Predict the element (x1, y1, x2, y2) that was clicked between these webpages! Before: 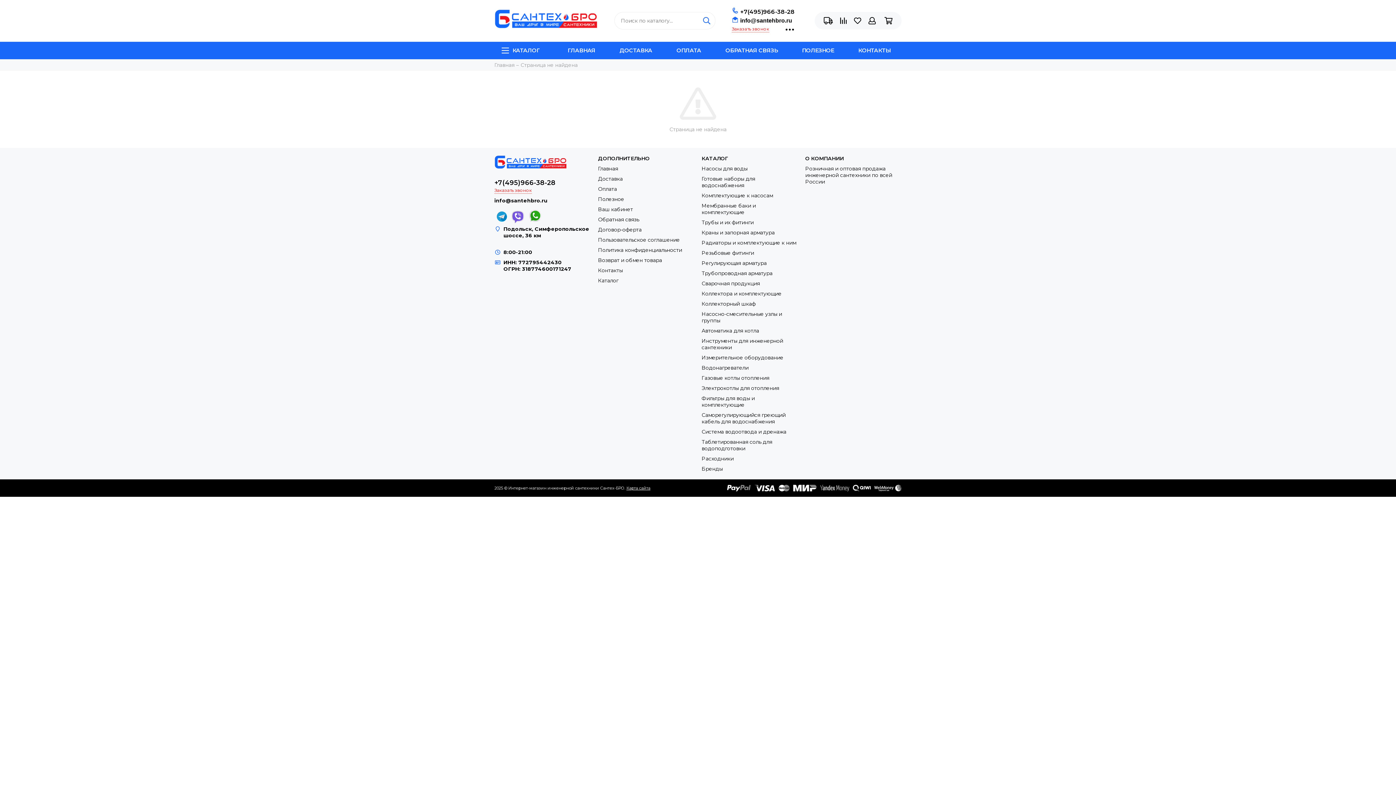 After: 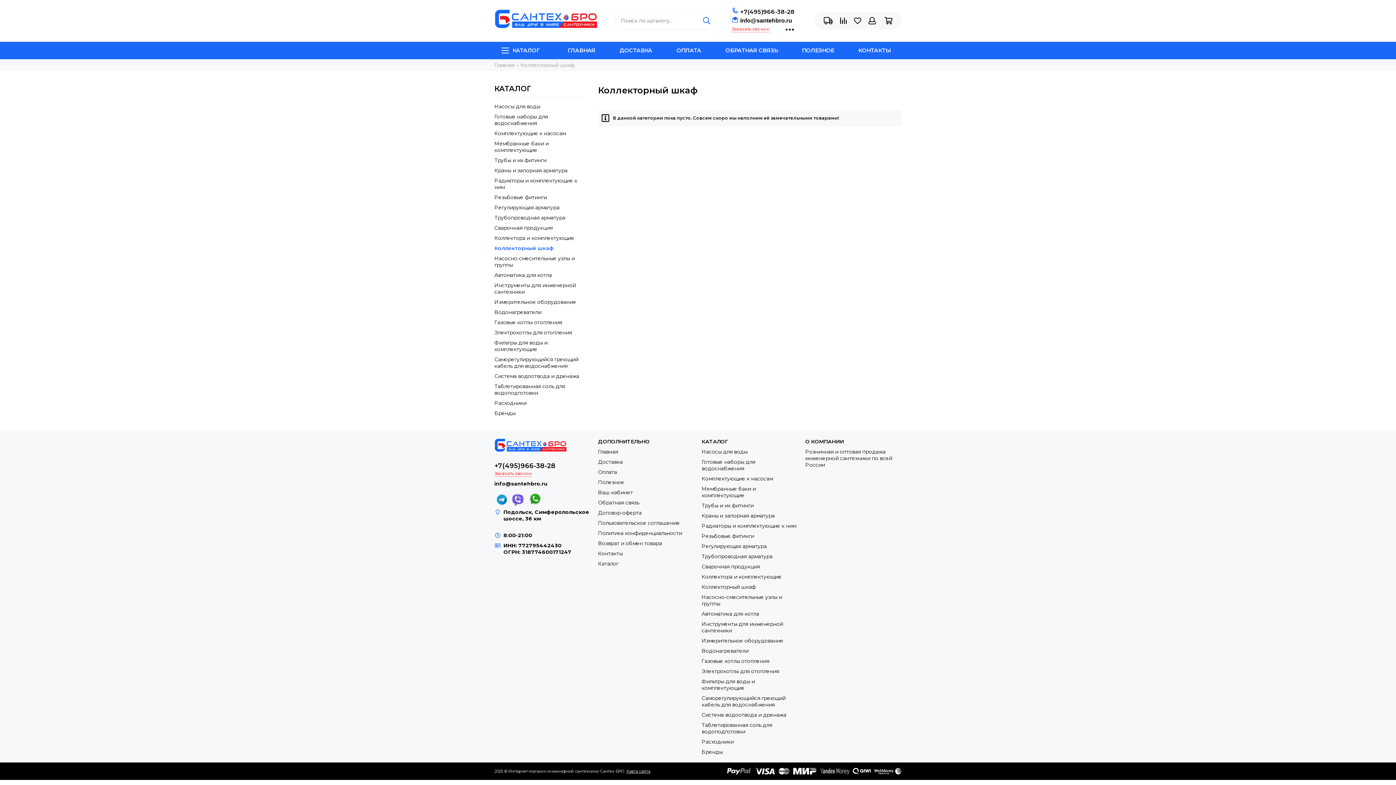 Action: label: Коллекторный шкаф bbox: (701, 300, 756, 307)